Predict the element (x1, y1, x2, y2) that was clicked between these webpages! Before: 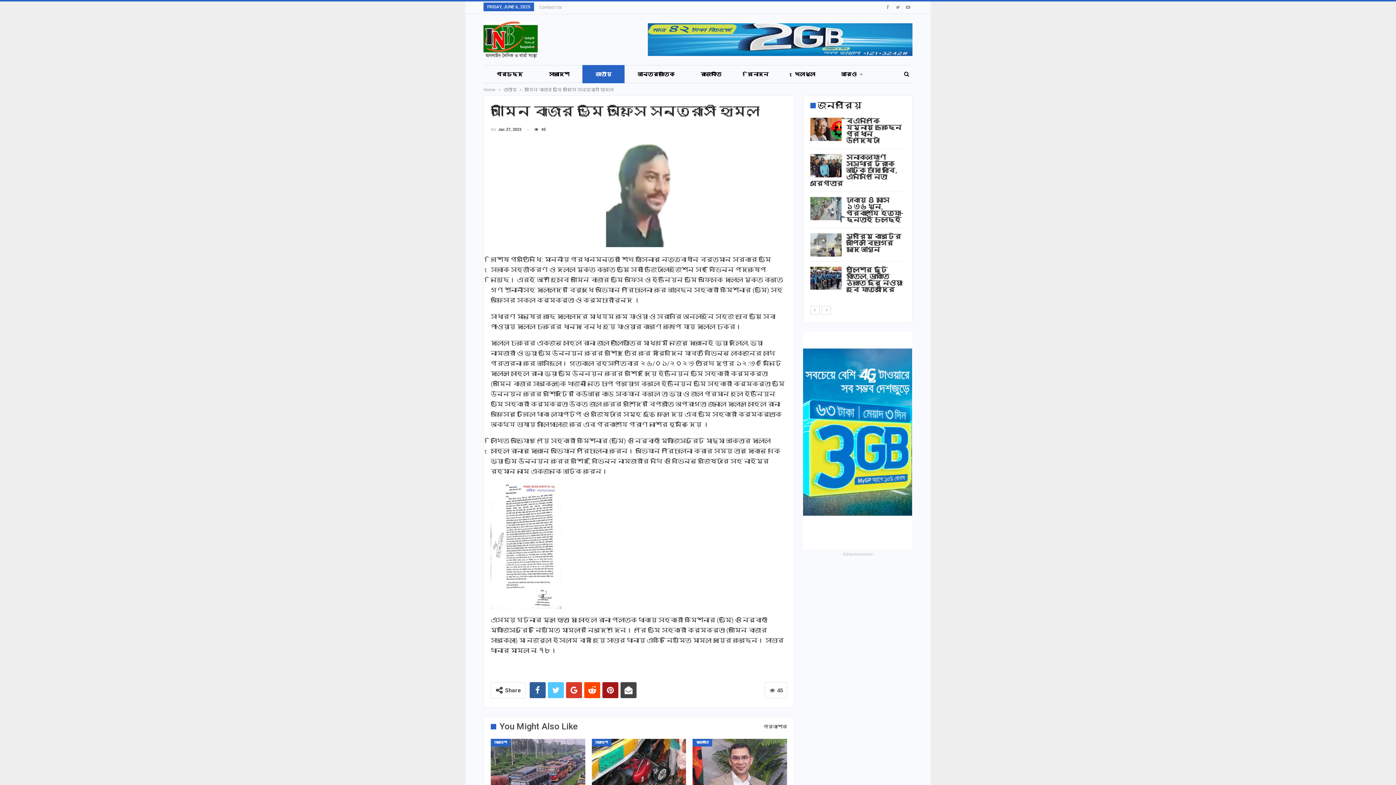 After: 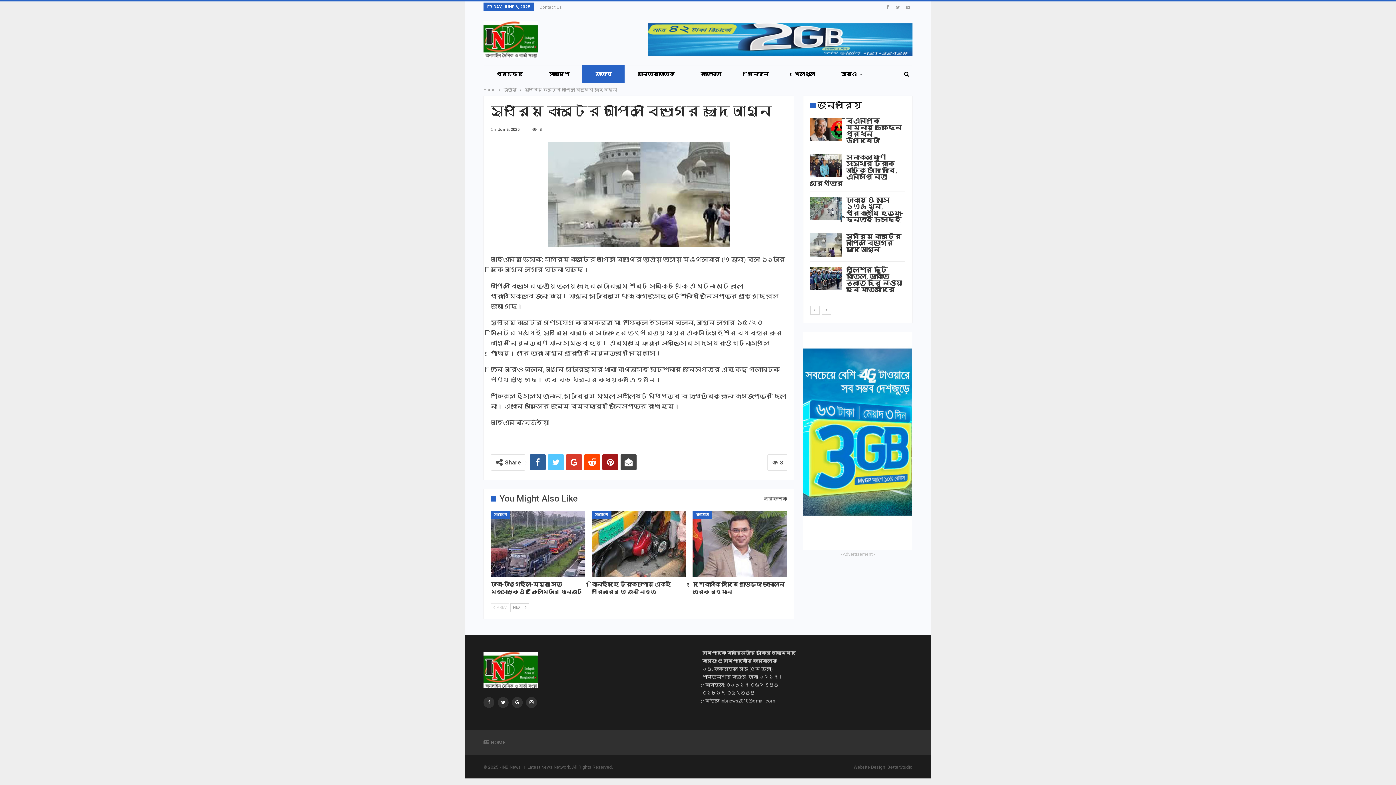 Action: label: সুপ্রিম কোর্টের আপিল বিভাগের ছাদে আগুন bbox: (846, 232, 901, 253)